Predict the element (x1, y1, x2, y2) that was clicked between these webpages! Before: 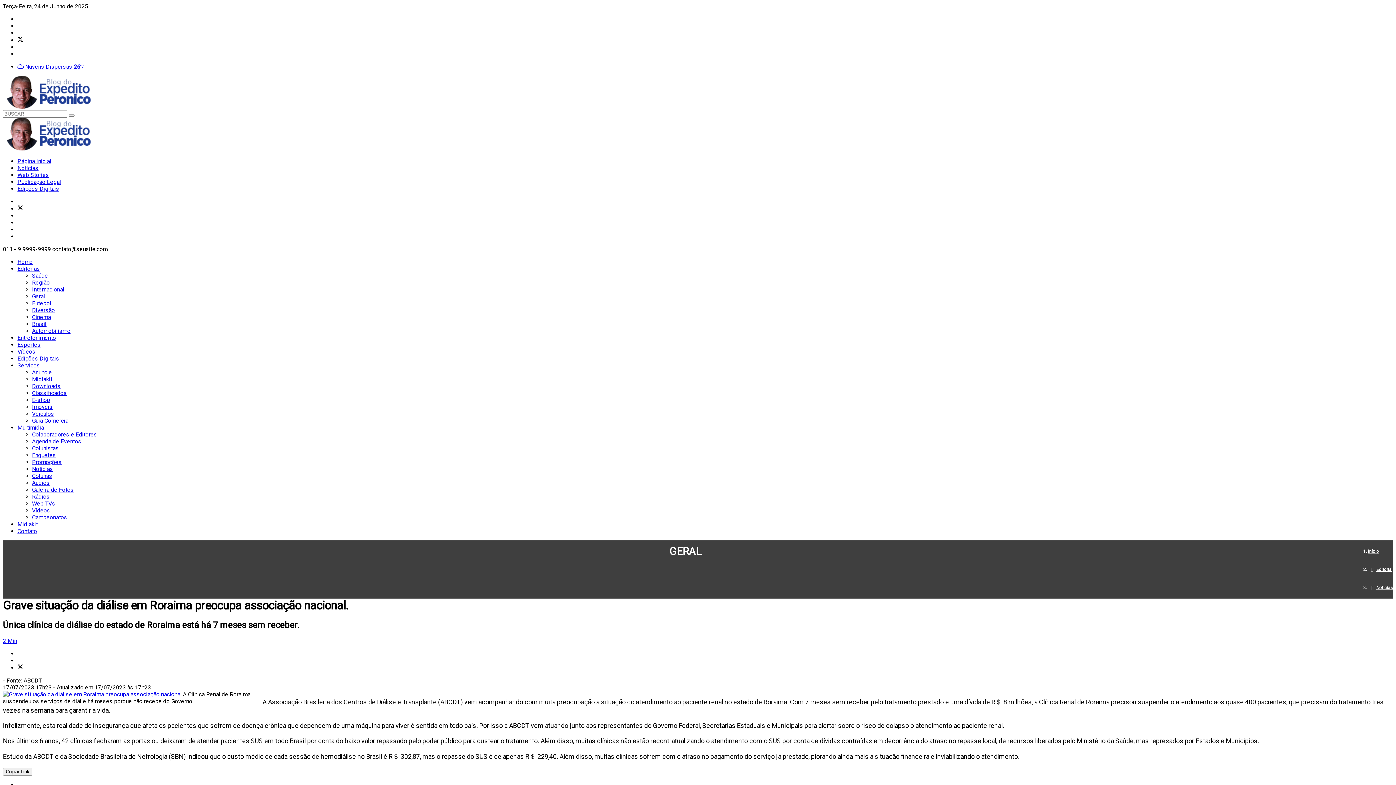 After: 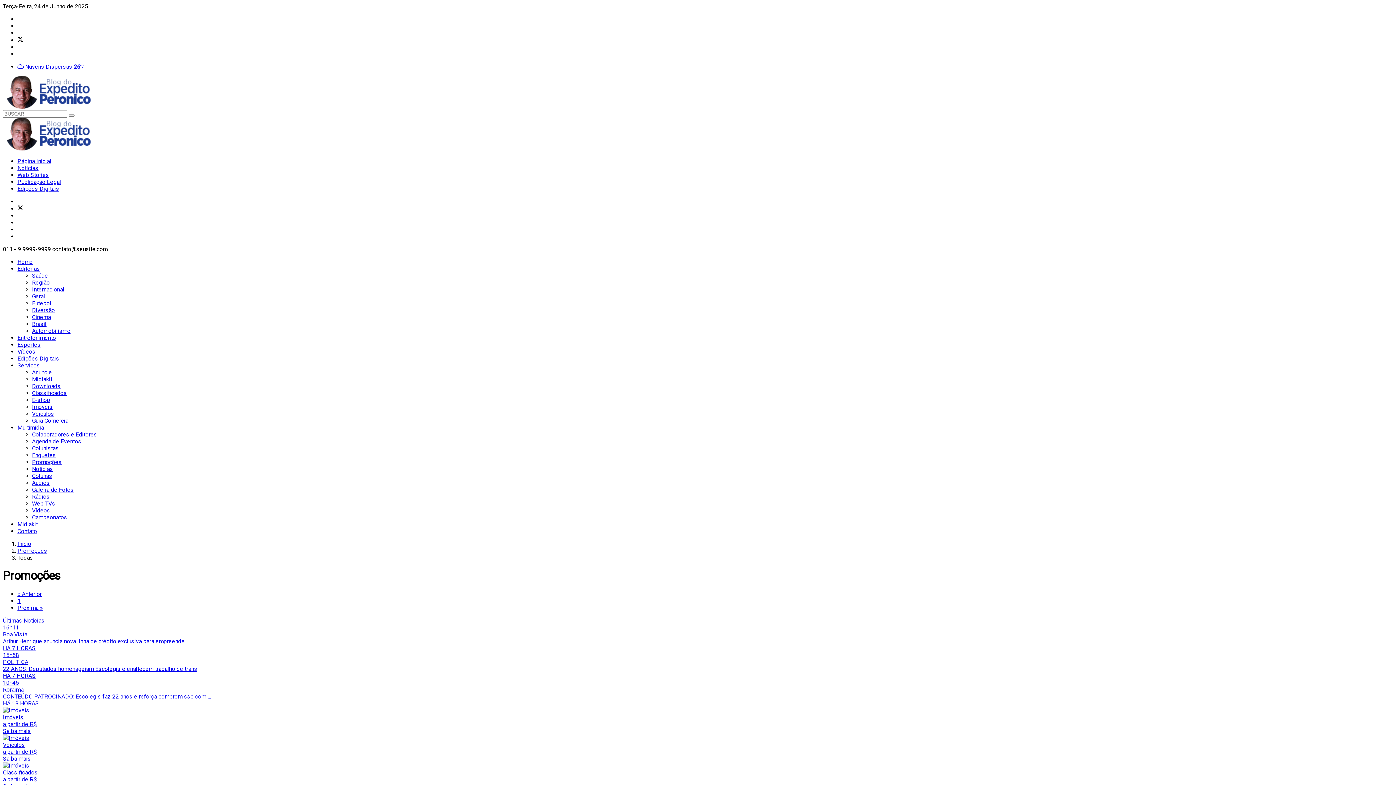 Action: label: Promoções bbox: (32, 458, 61, 465)